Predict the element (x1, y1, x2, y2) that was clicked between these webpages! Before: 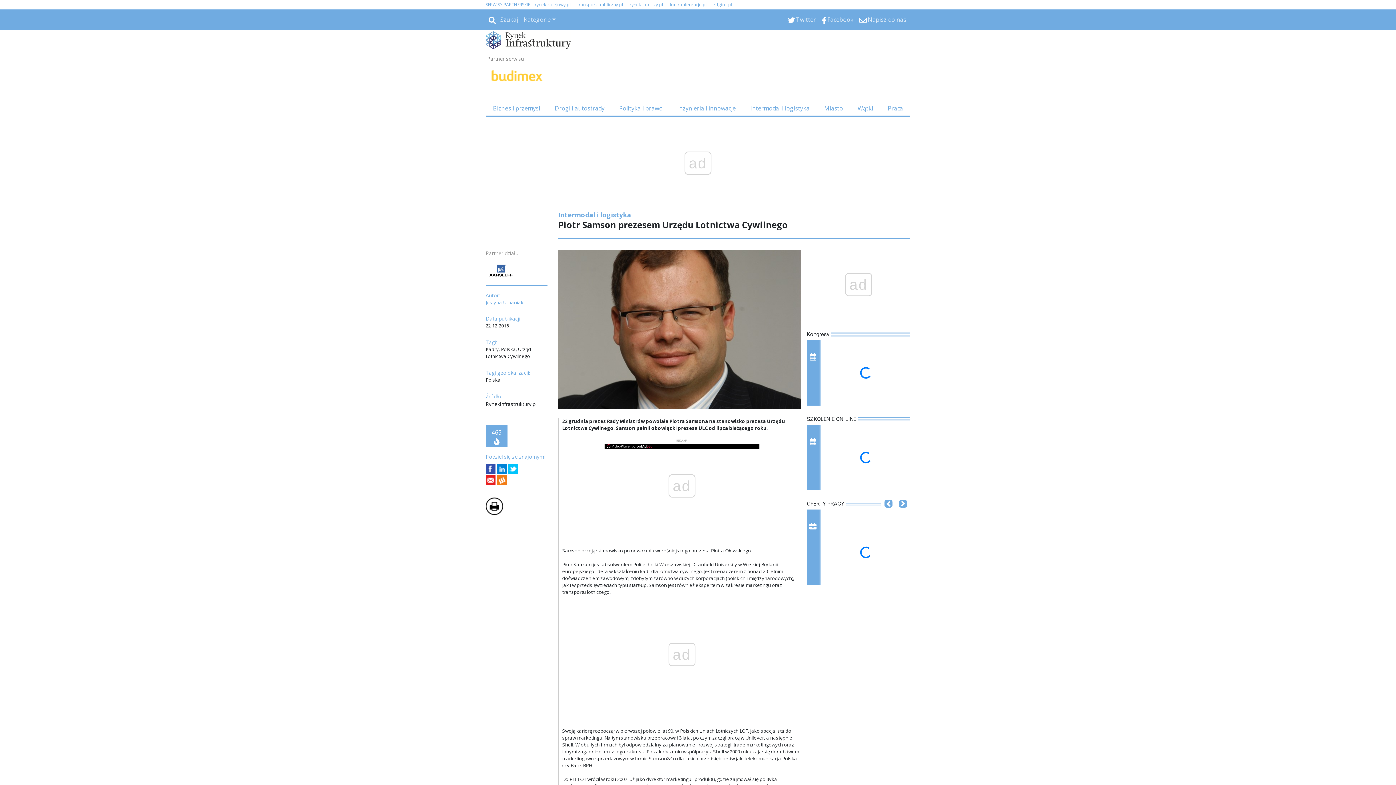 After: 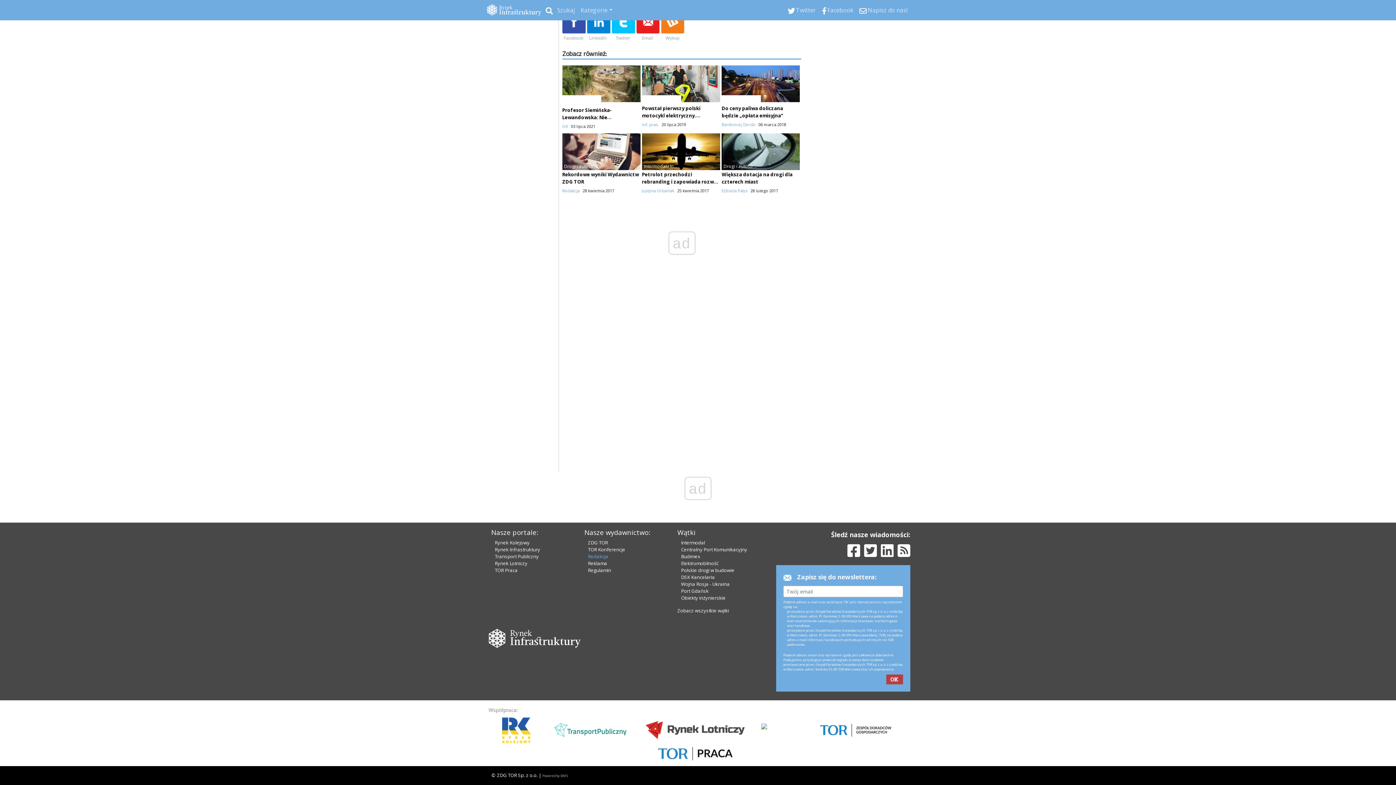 Action: bbox: (588, 746, 608, 753) label: Redakcja